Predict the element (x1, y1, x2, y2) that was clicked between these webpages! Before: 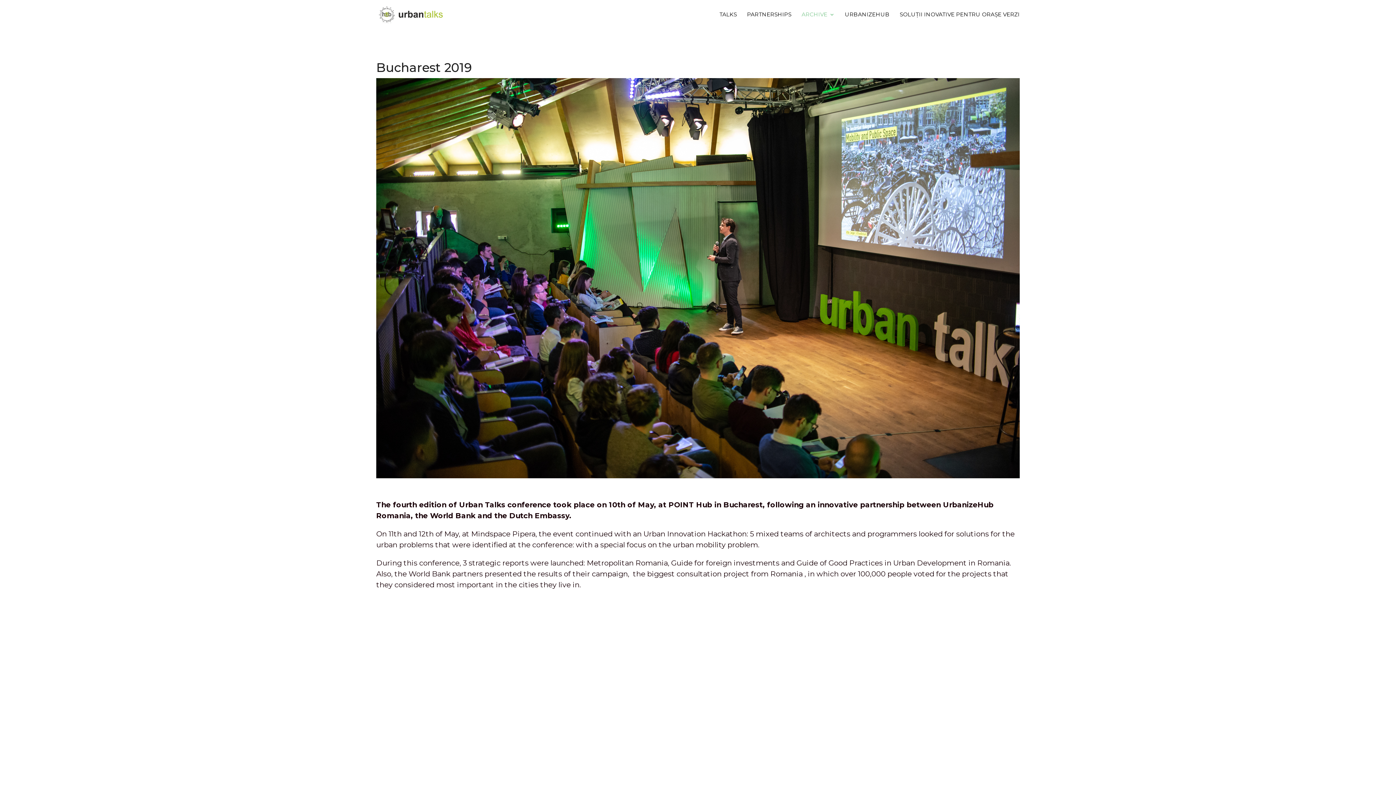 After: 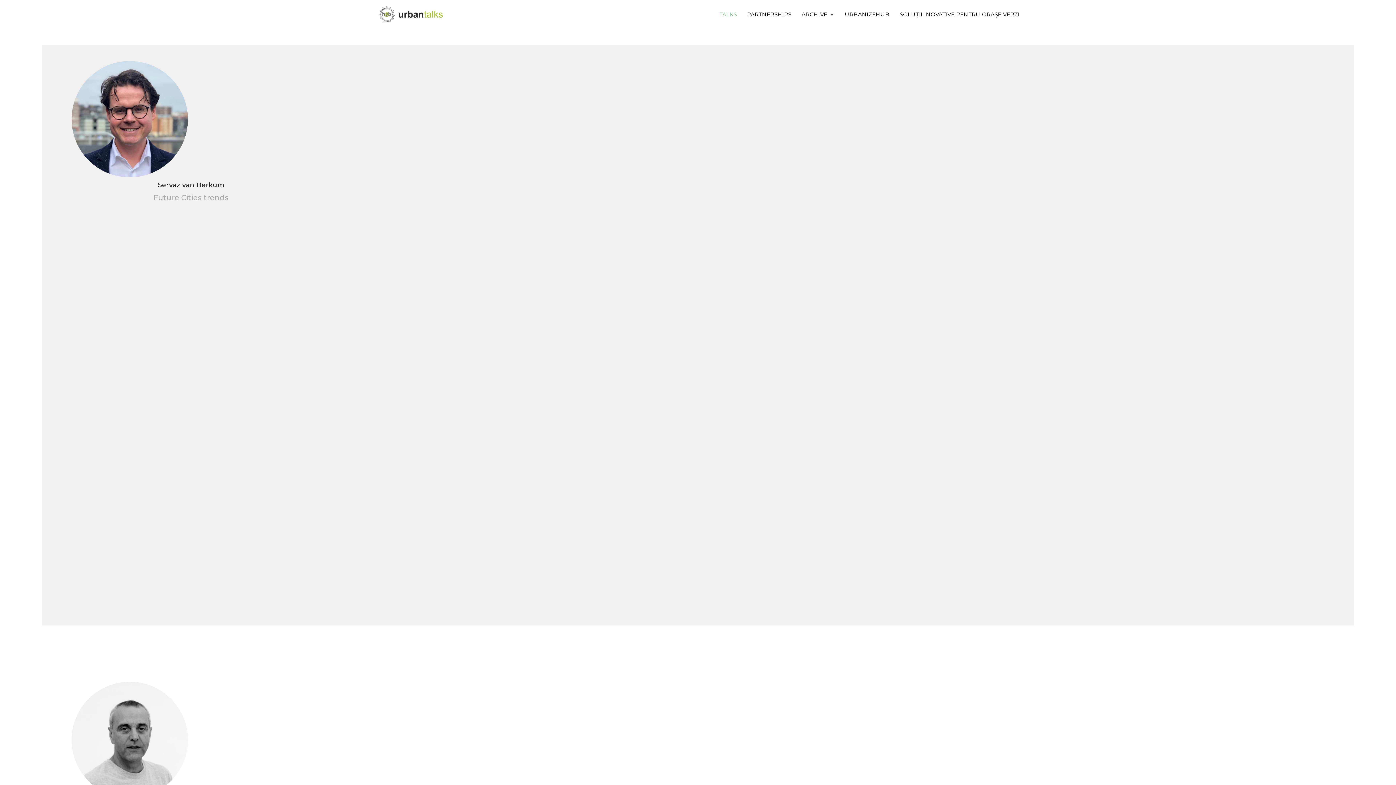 Action: bbox: (719, 12, 737, 29) label: TALKS